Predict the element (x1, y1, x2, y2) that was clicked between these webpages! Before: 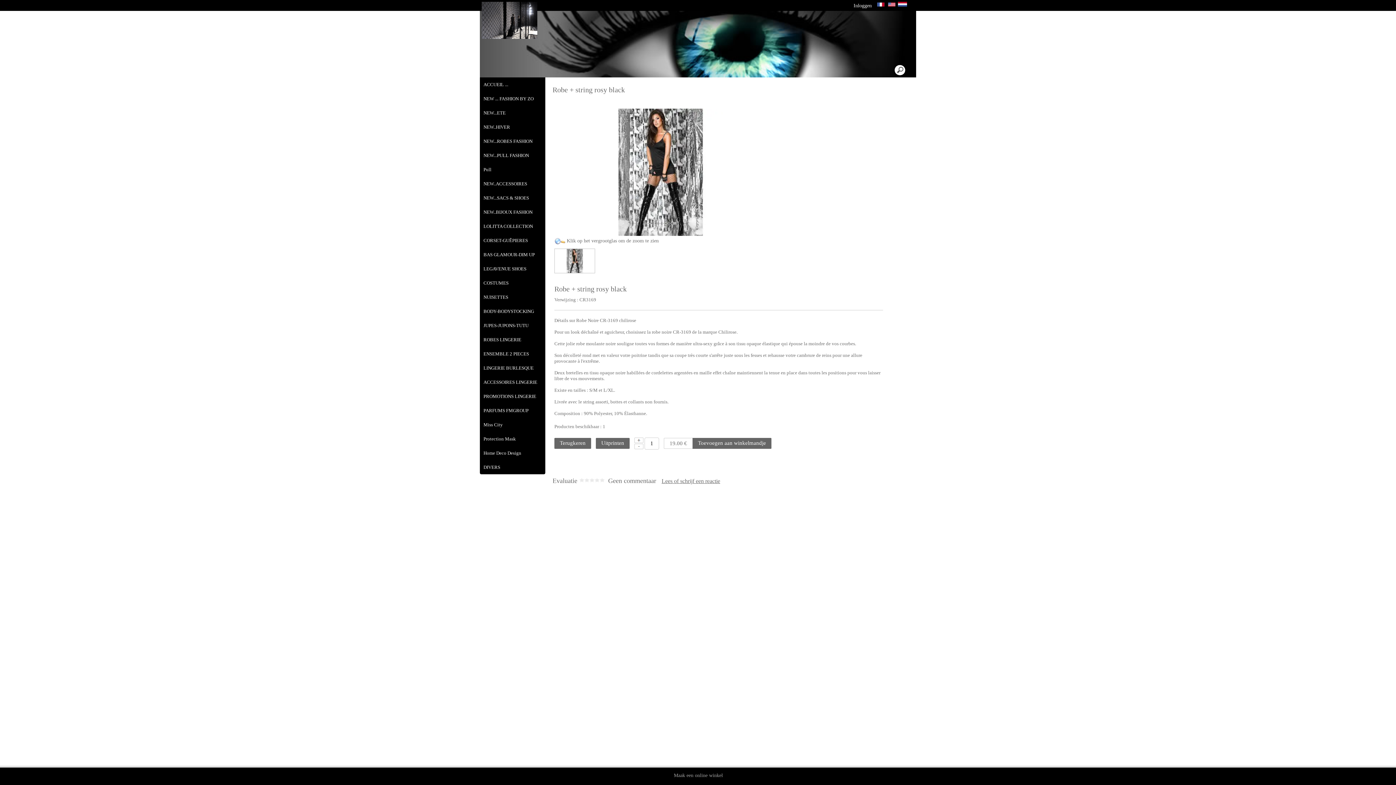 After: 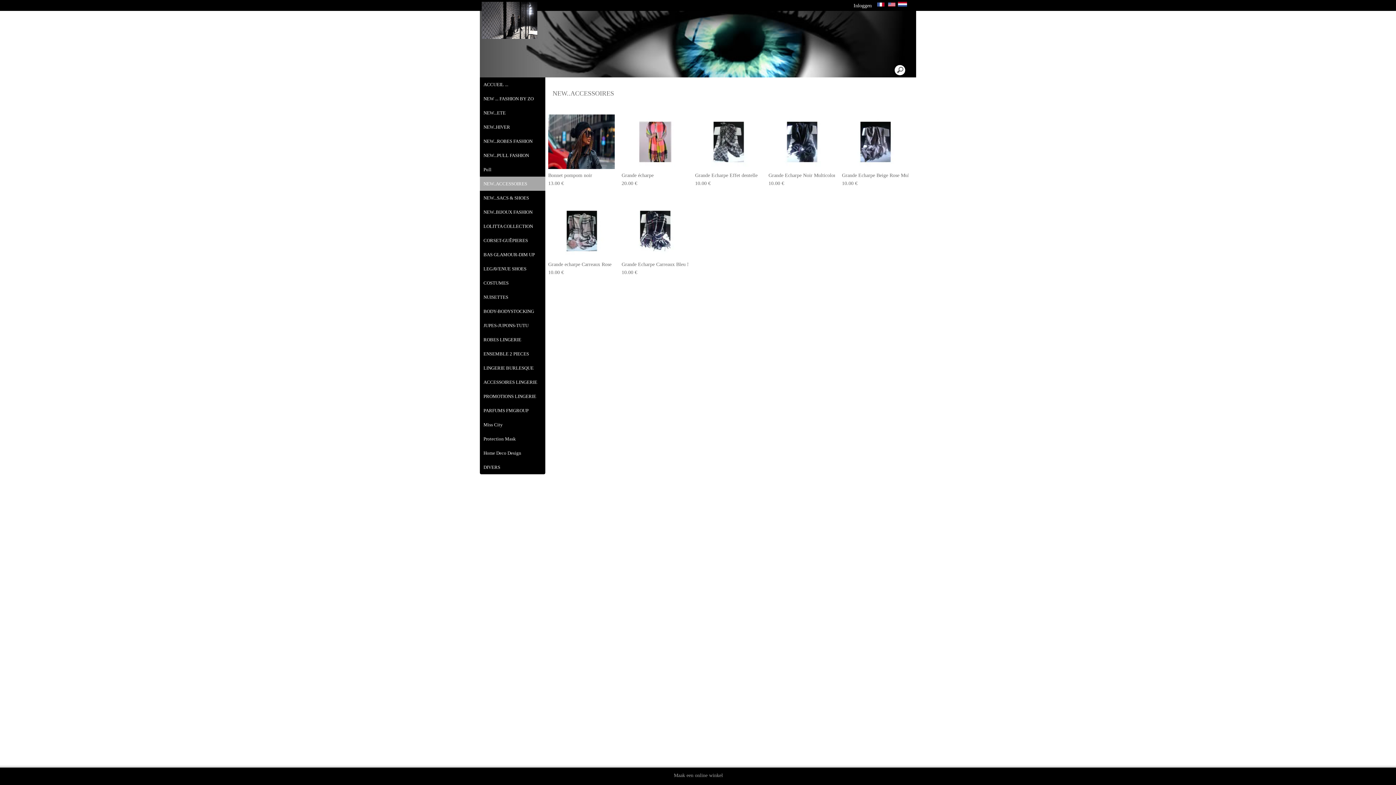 Action: label: NEW..ACCESSOIRES bbox: (480, 176, 545, 190)